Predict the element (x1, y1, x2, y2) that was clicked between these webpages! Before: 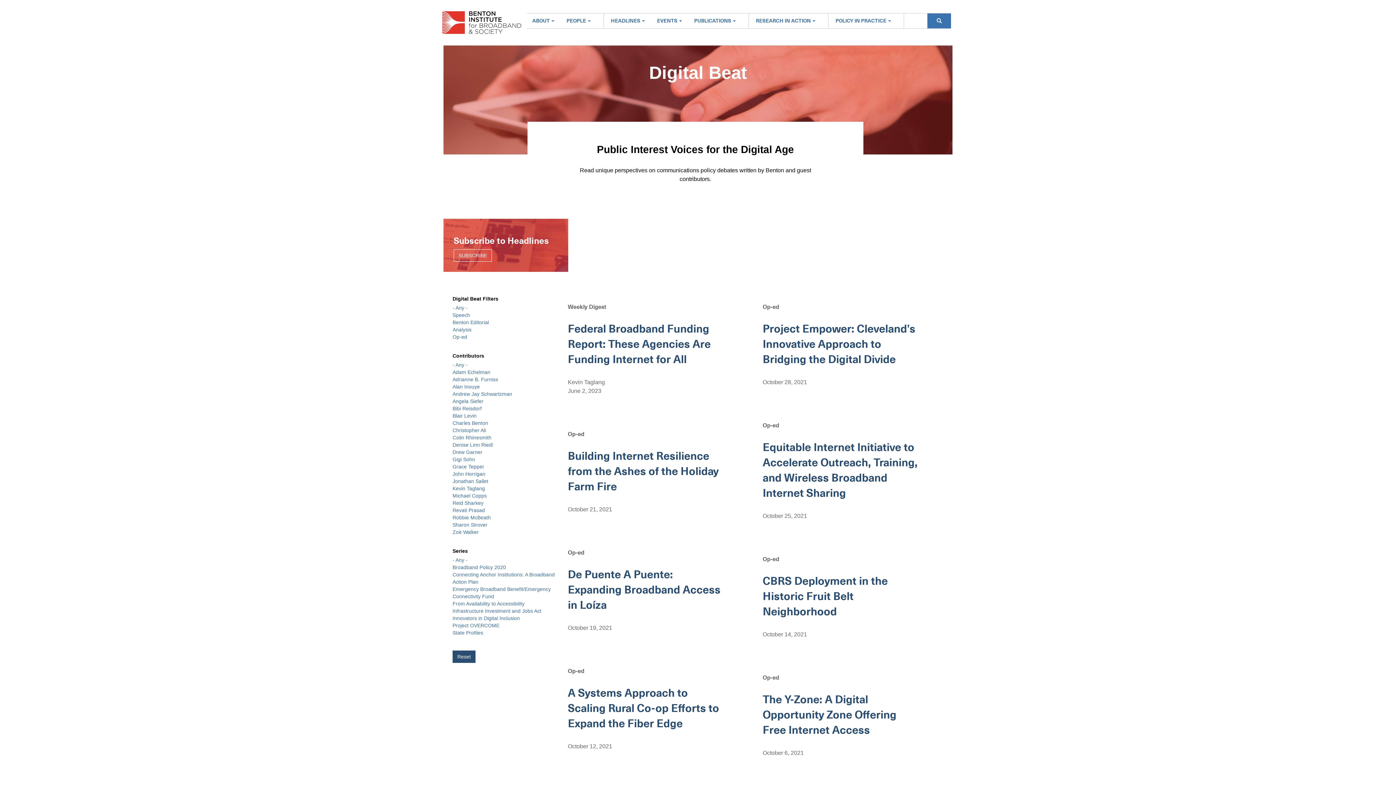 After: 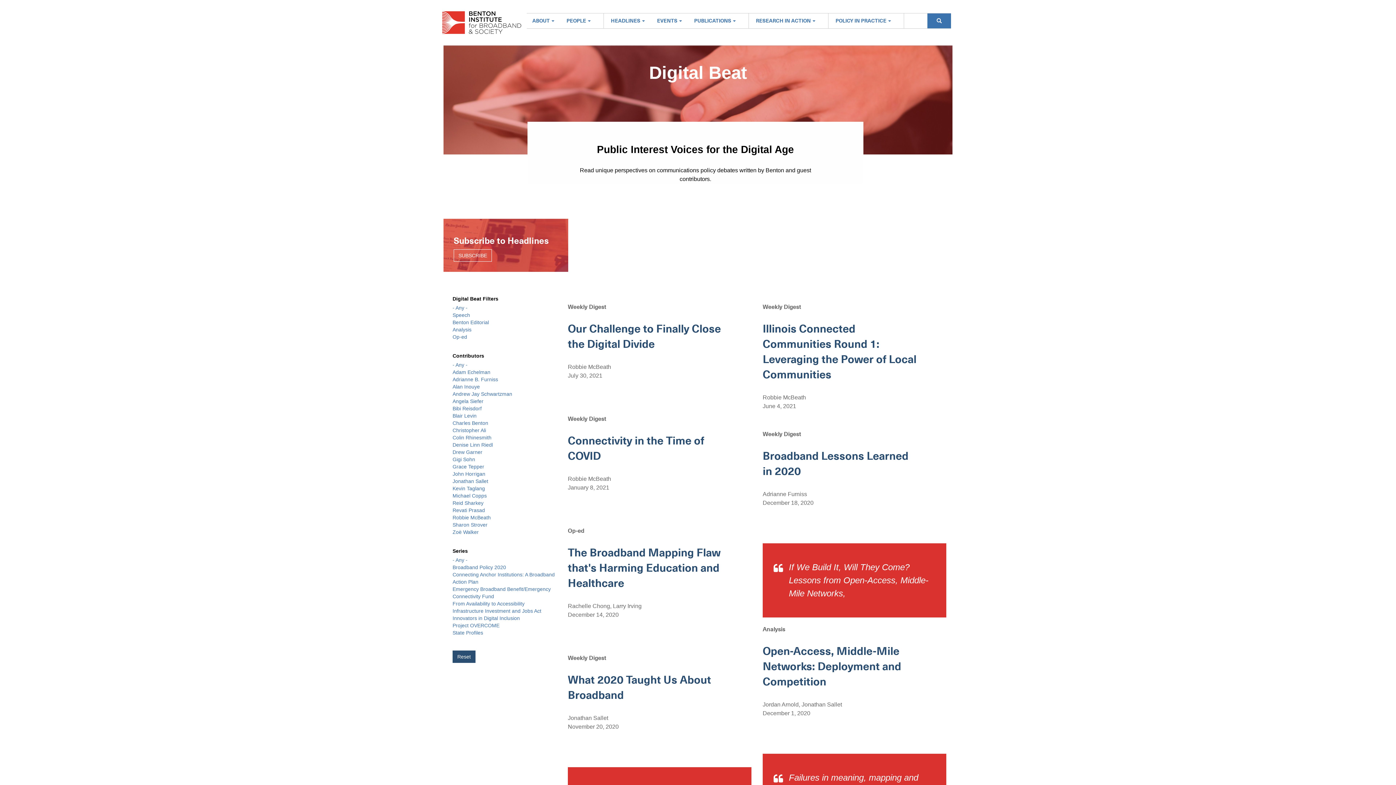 Action: label: Broadband Policy 2020 bbox: (452, 564, 506, 570)